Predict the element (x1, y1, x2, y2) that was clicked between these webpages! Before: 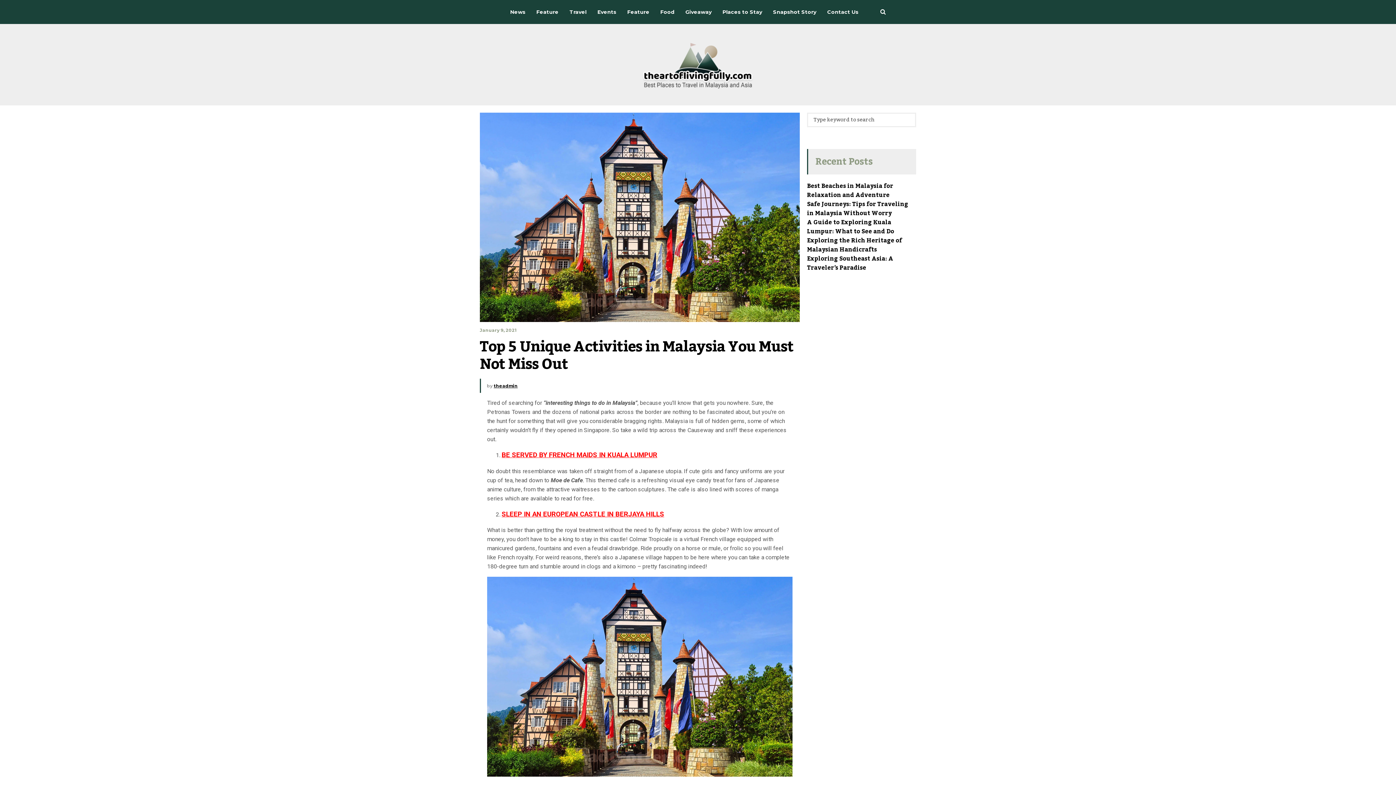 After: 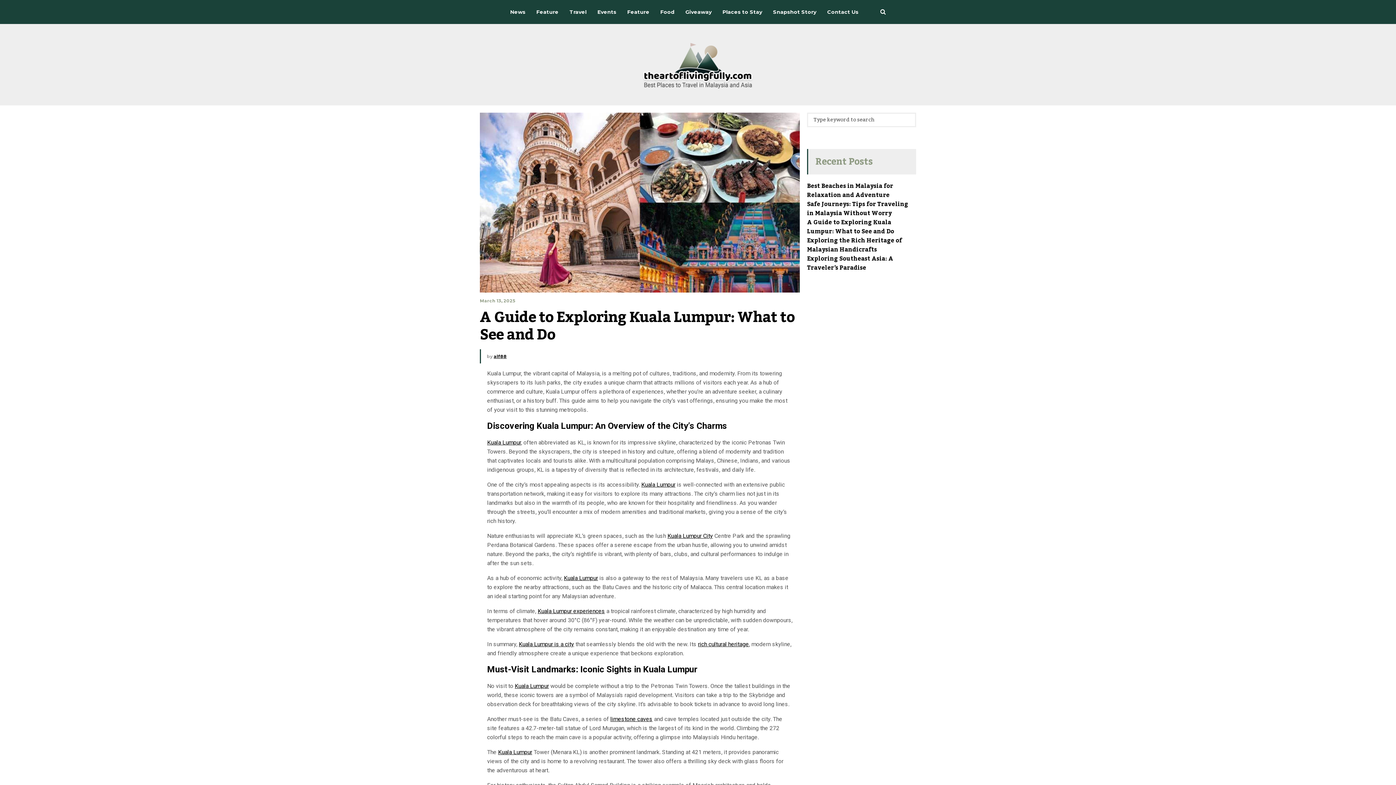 Action: label: A Guide to Exploring Kuala Lumpur: What to See and Do bbox: (807, 216, 894, 237)